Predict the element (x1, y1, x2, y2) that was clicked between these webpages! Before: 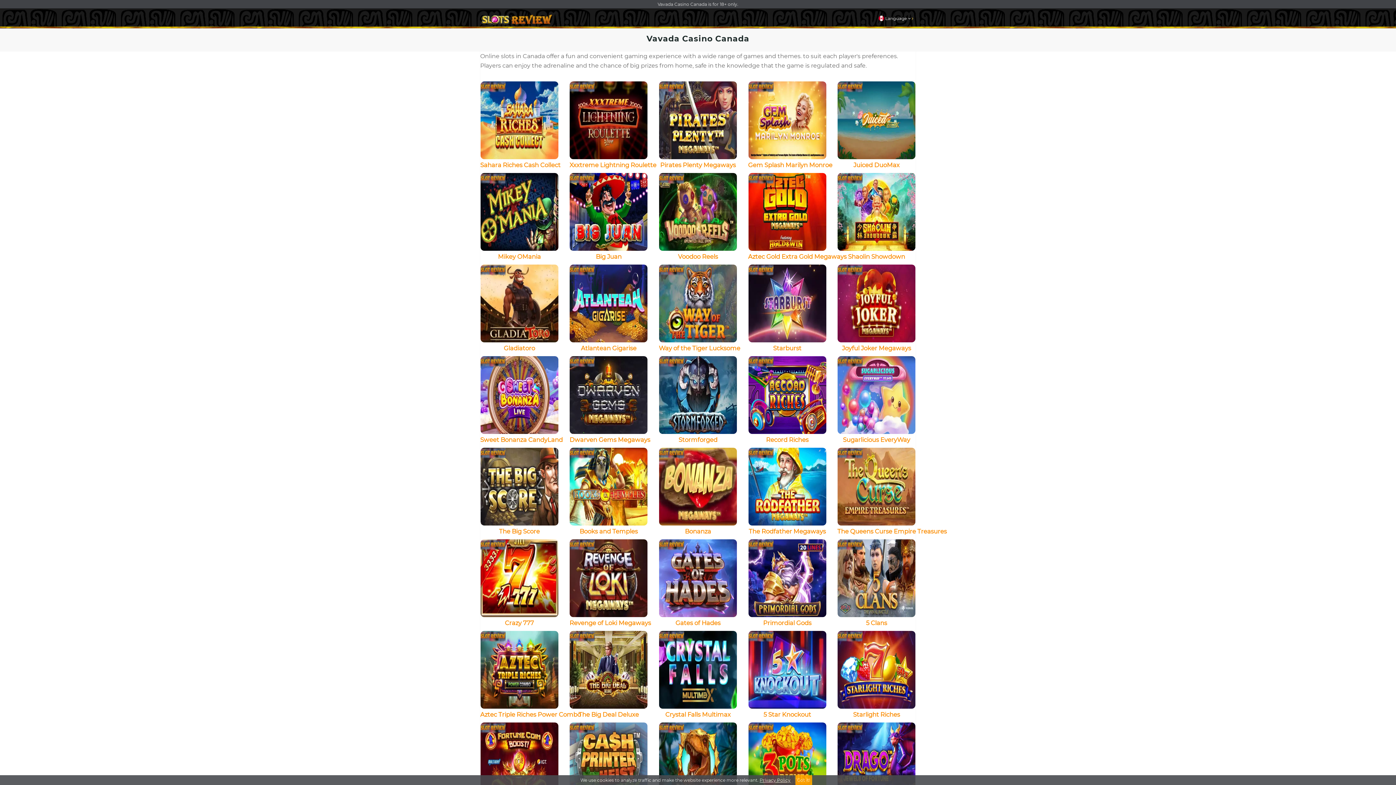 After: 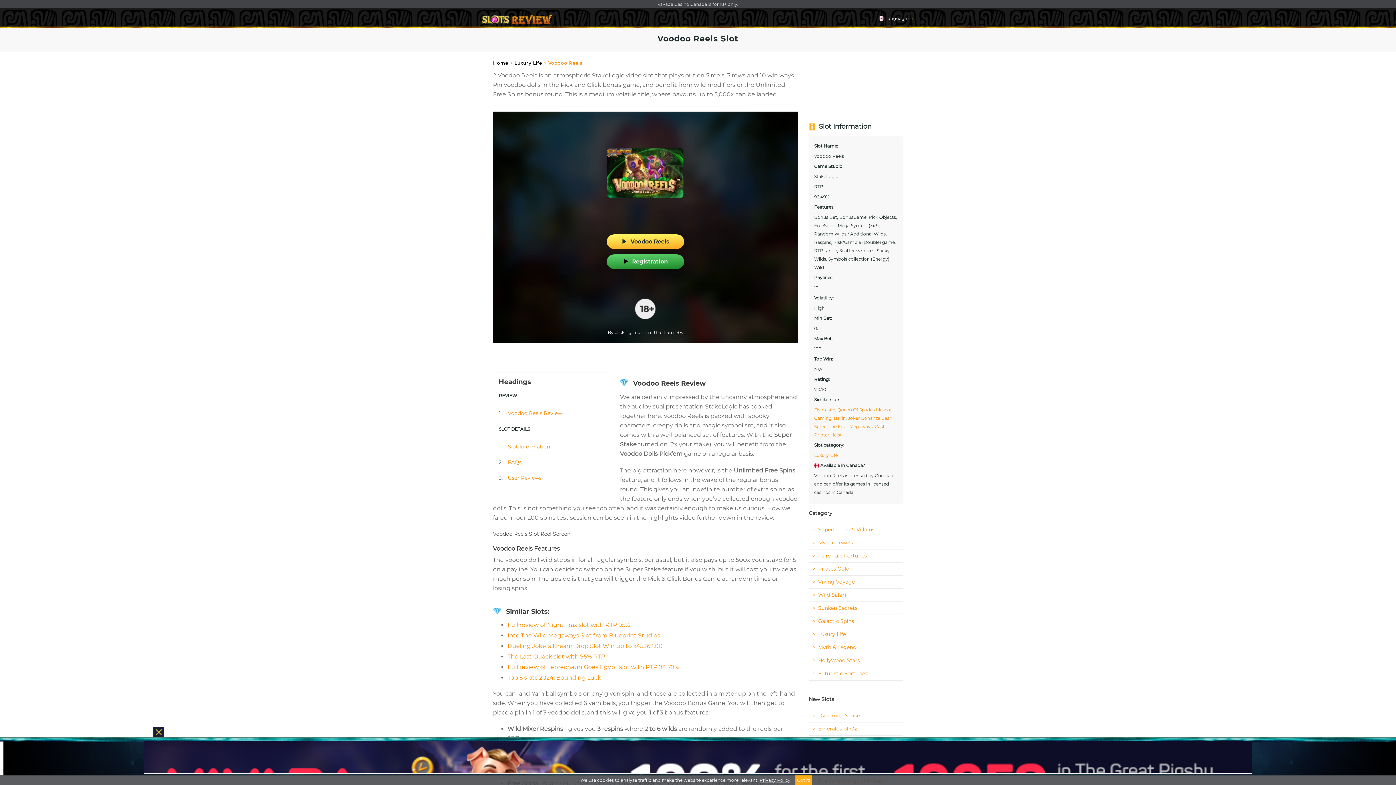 Action: bbox: (658, 173, 737, 250)